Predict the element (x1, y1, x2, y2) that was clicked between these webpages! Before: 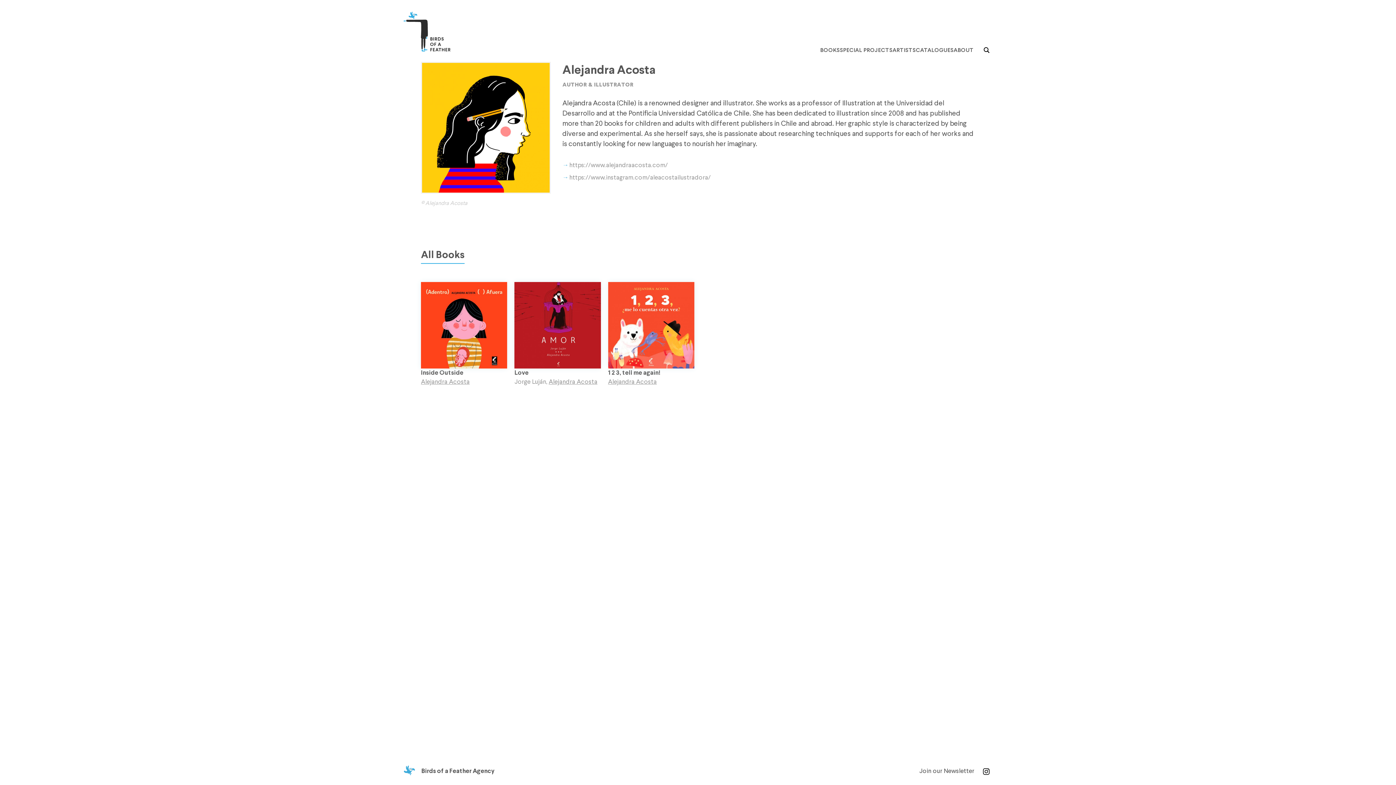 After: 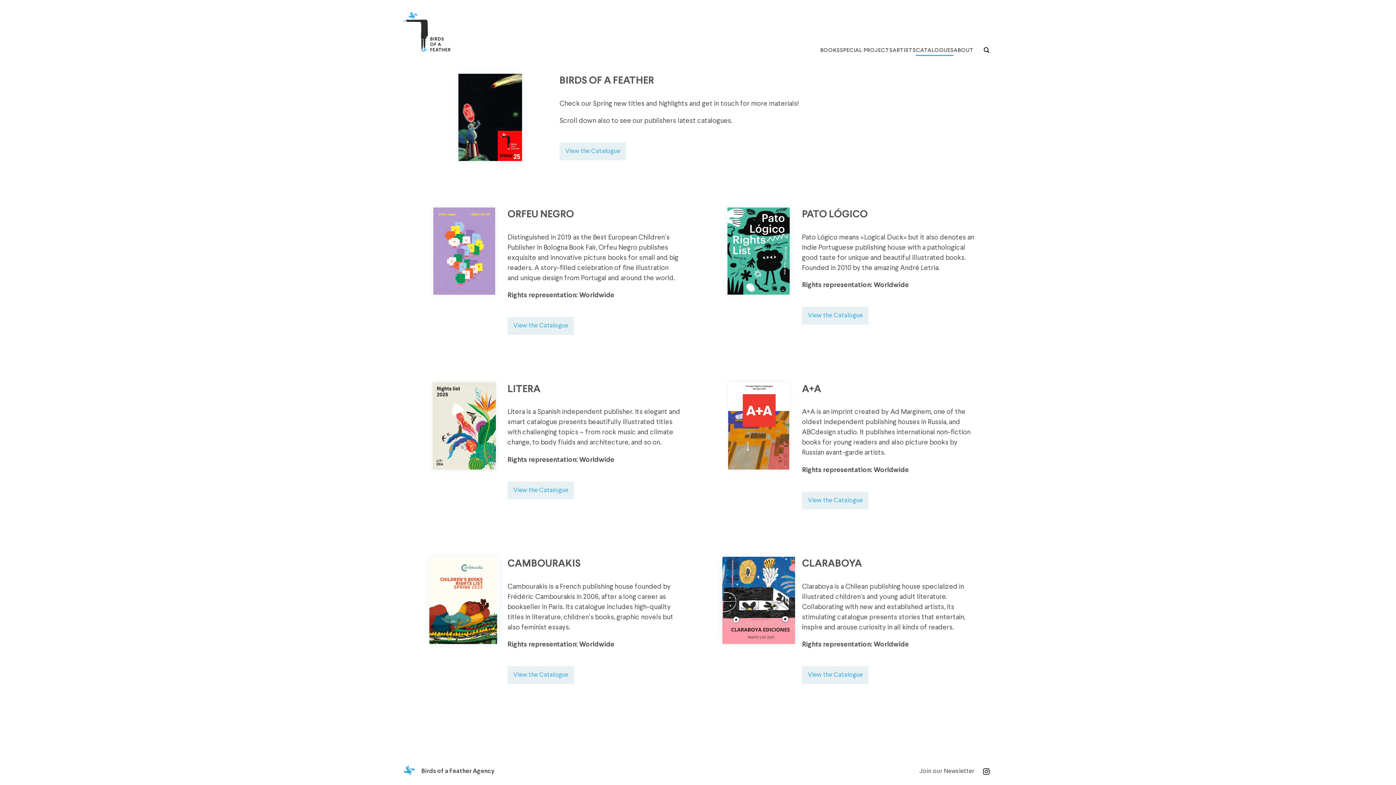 Action: label: catalogues bbox: (916, 44, 953, 56)